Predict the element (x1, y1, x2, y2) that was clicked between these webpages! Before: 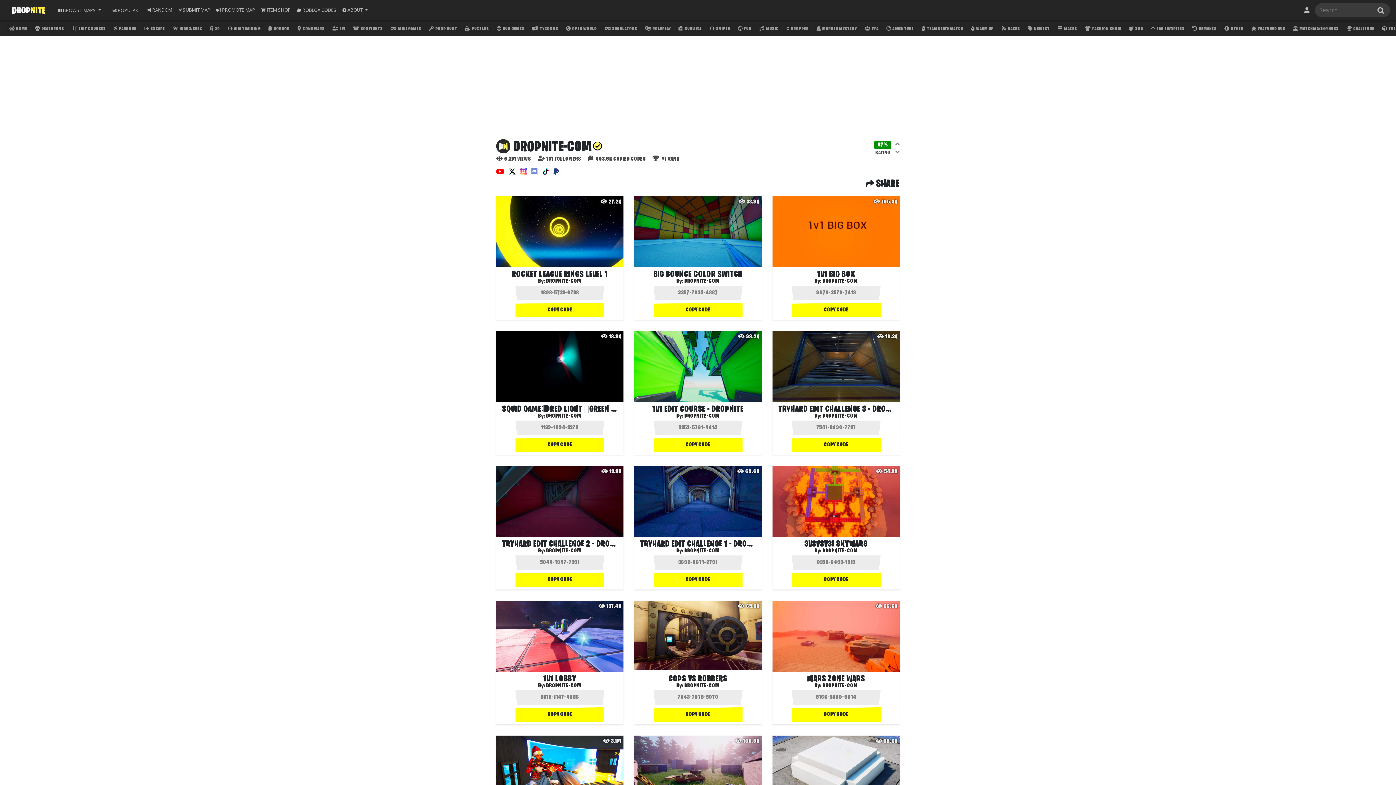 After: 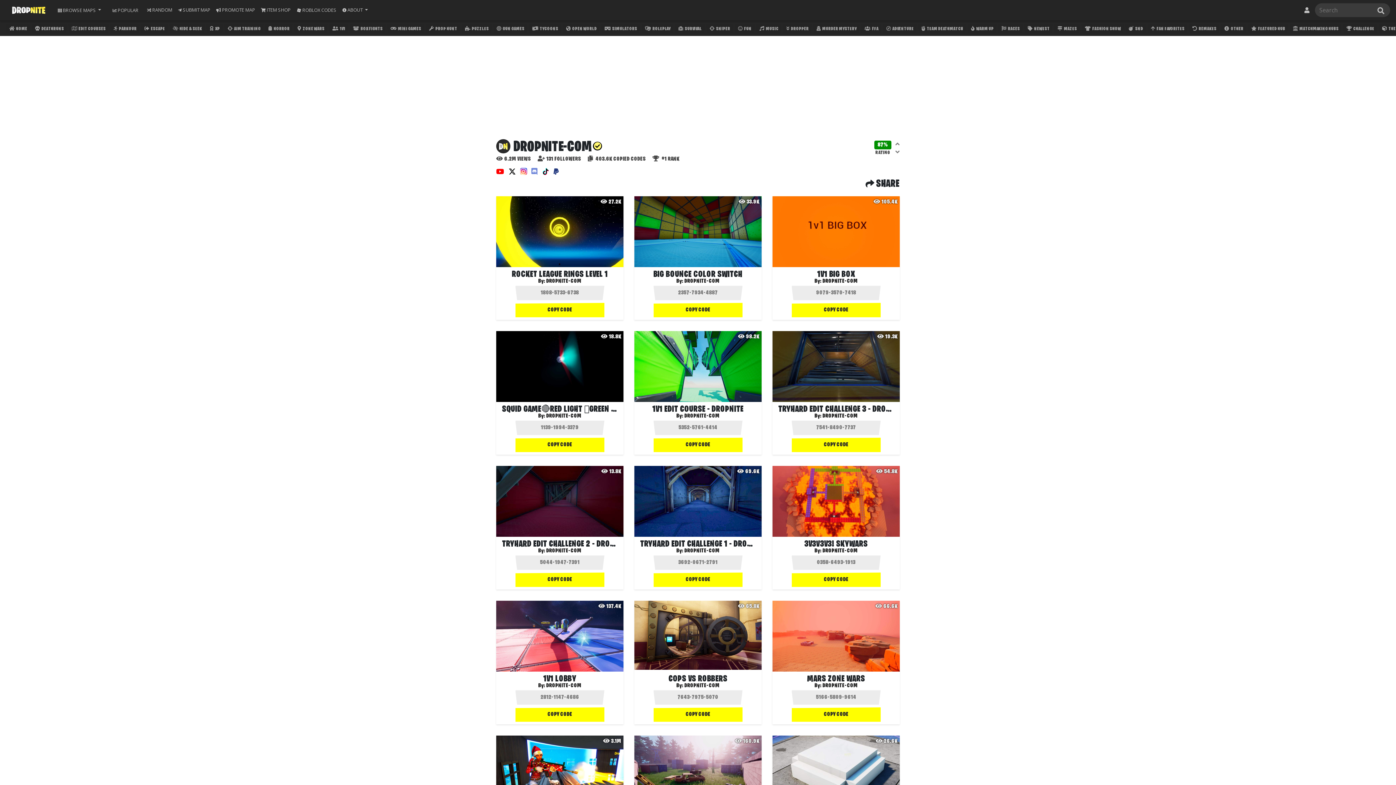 Action: bbox: (542, 169, 553, 175)